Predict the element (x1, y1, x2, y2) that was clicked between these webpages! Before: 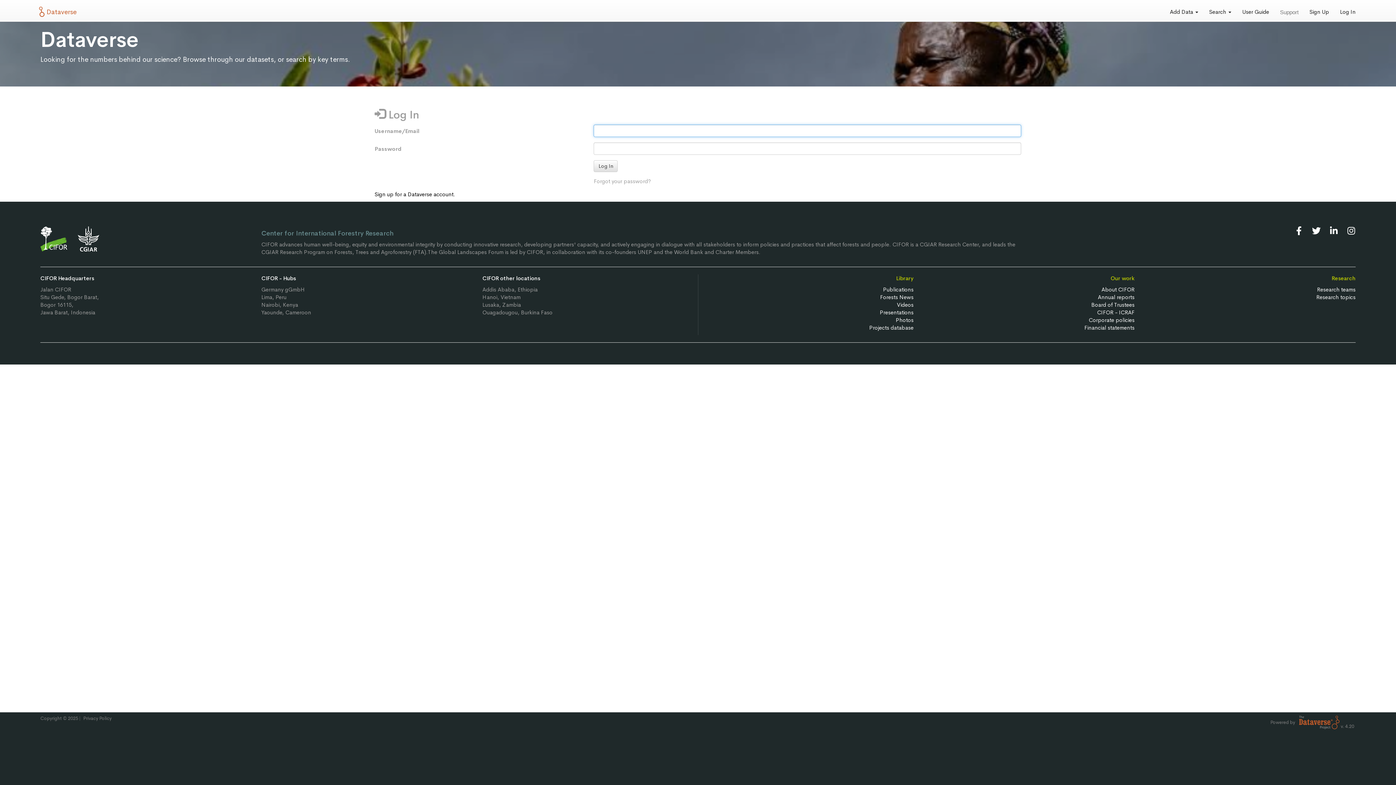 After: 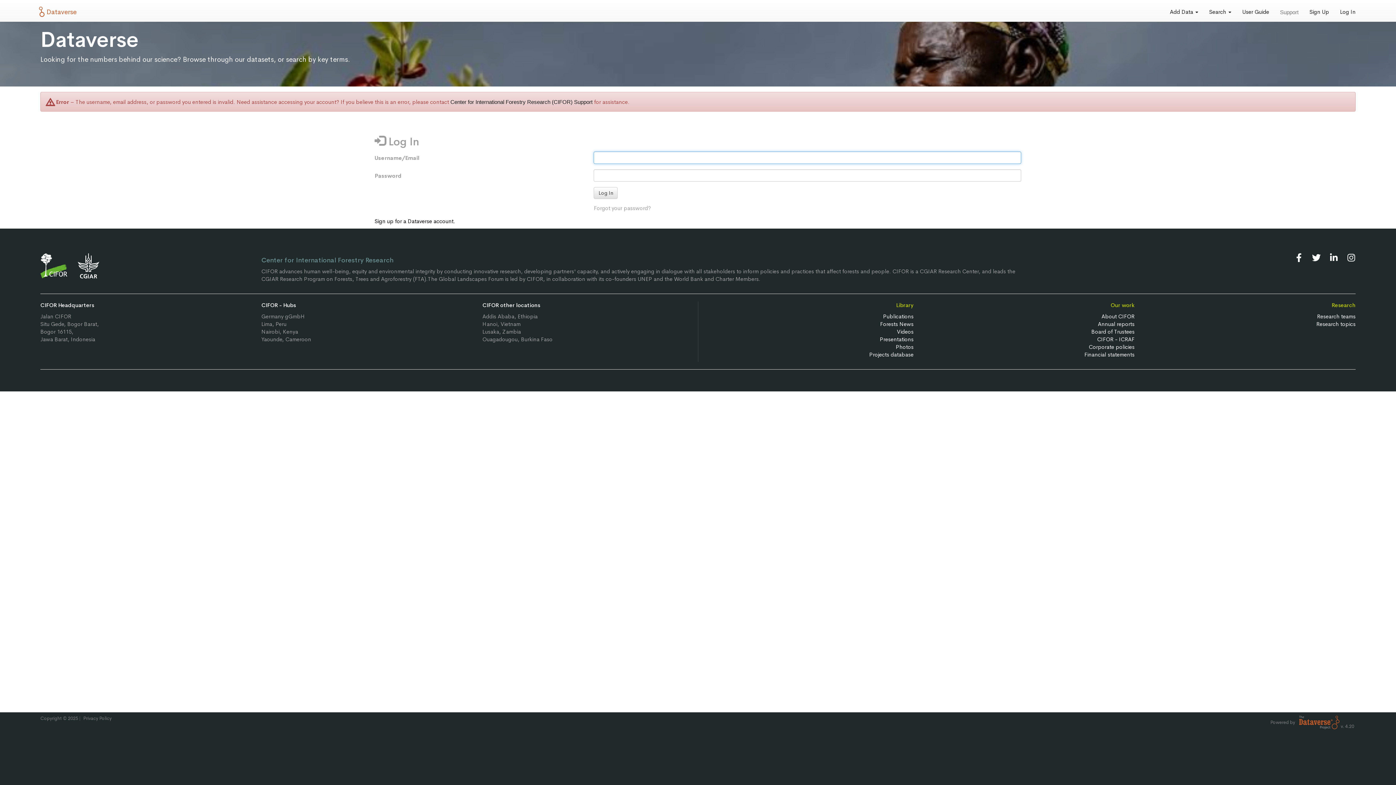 Action: bbox: (593, 160, 617, 172) label: Log In